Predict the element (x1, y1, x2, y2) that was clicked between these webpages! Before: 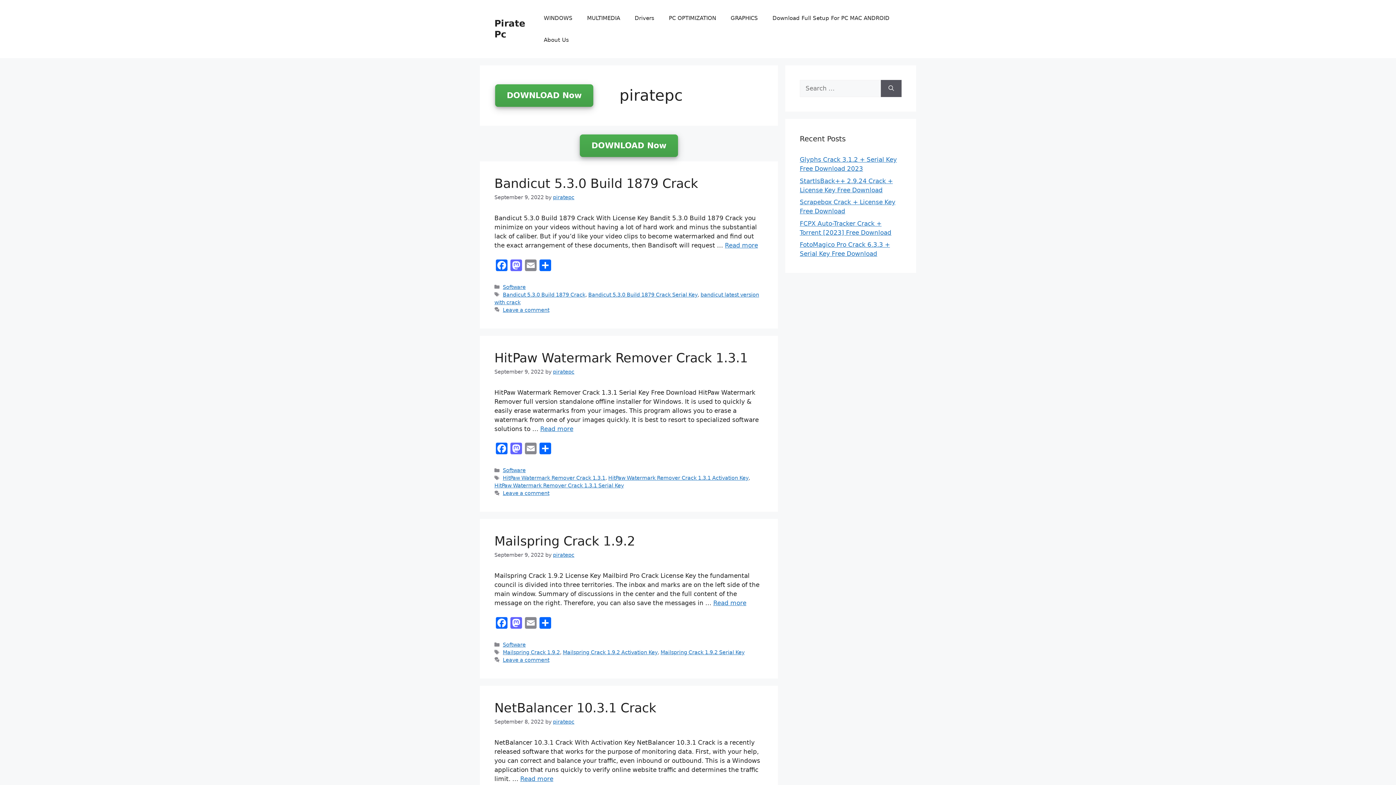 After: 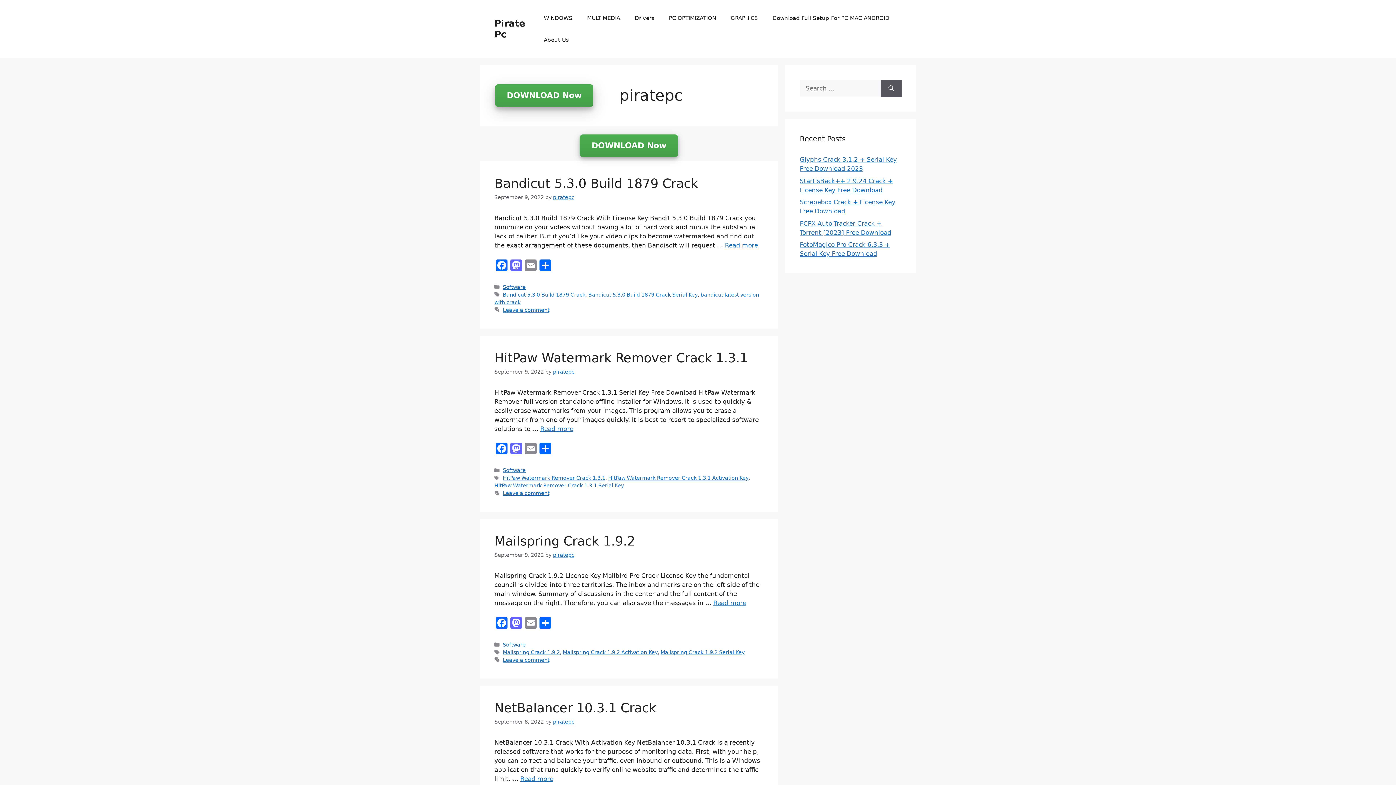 Action: label: DOWNLOAD Now bbox: (494, 84, 594, 101)